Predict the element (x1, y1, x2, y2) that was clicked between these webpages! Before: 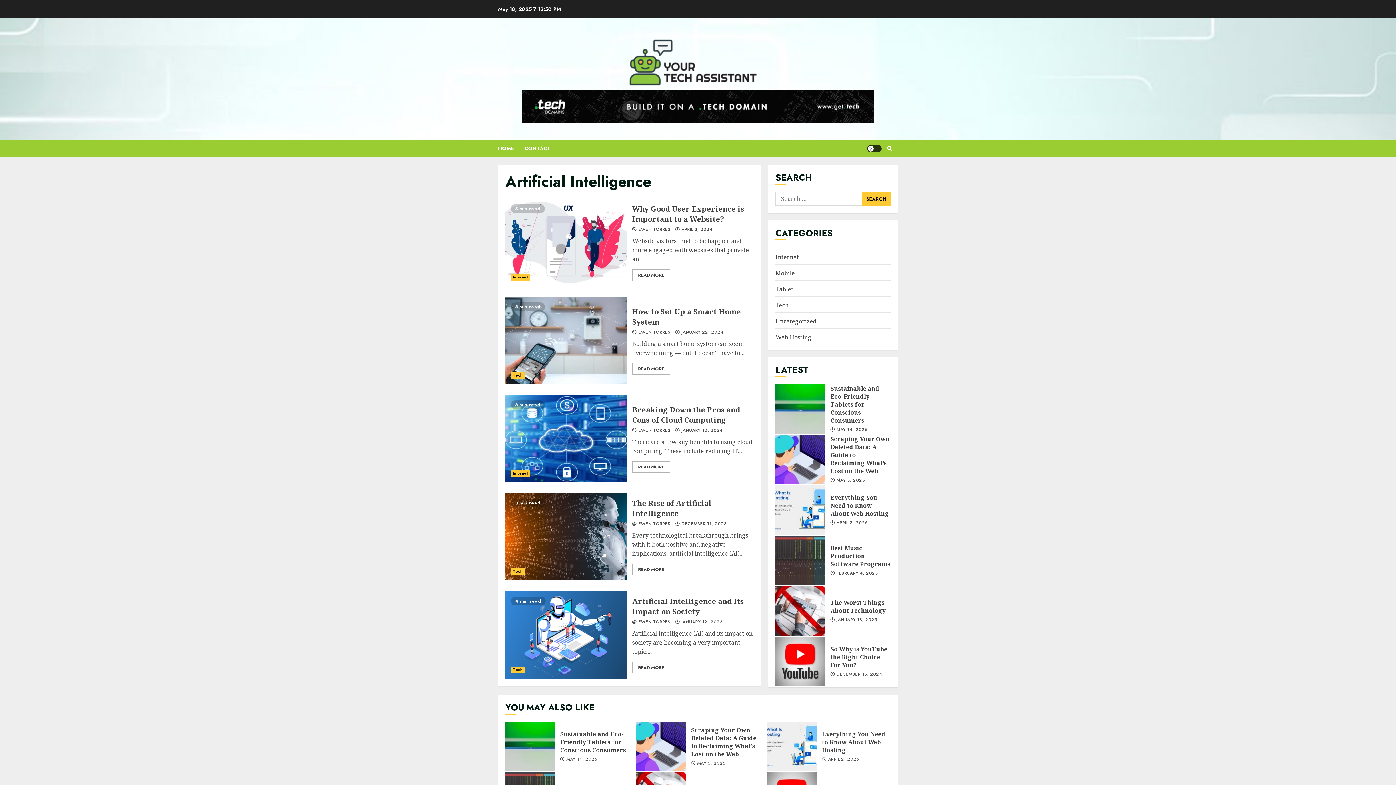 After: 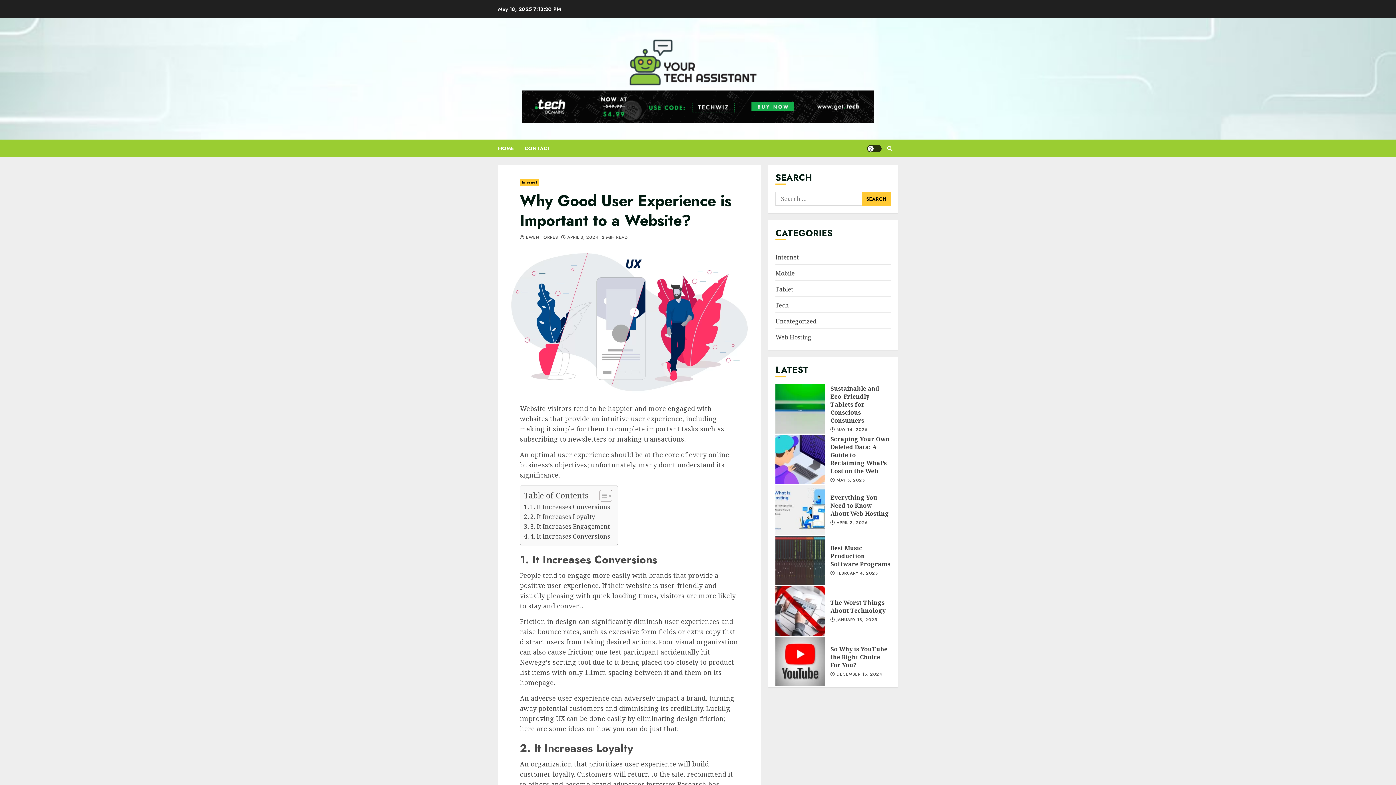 Action: label: Why Good User Experience is Important to a Website? bbox: (632, 204, 744, 224)